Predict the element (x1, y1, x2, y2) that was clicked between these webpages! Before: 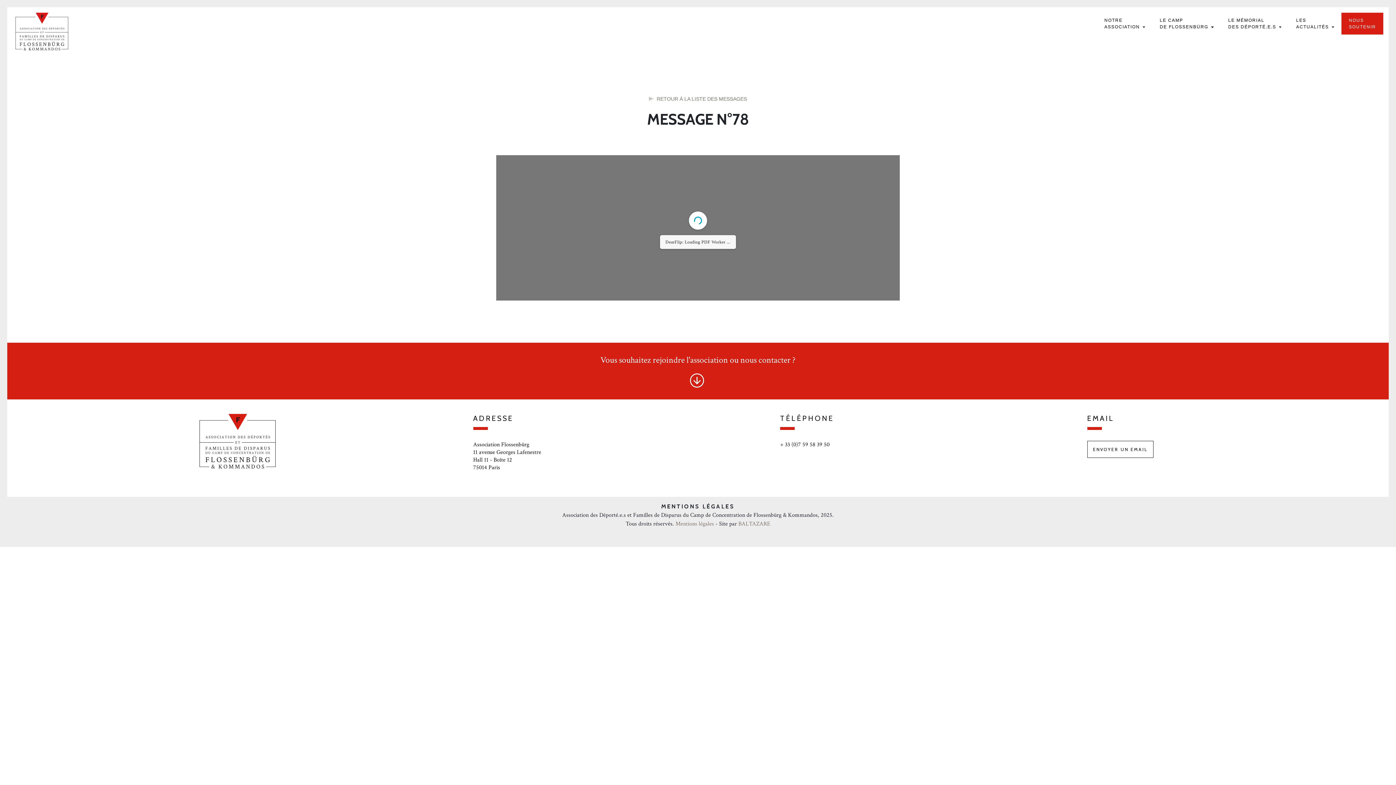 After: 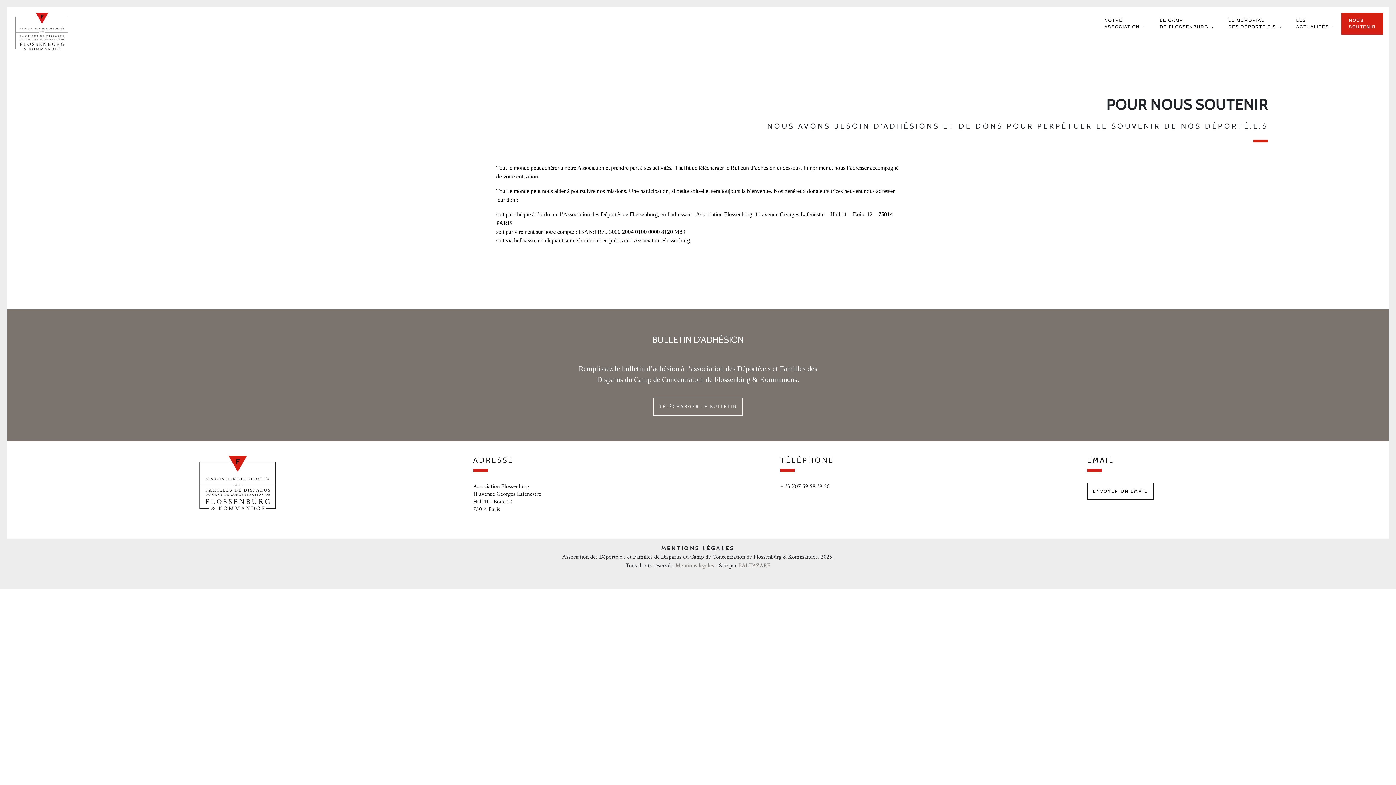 Action: label: NOUS
SOUTENIR bbox: (1341, 12, 1383, 34)